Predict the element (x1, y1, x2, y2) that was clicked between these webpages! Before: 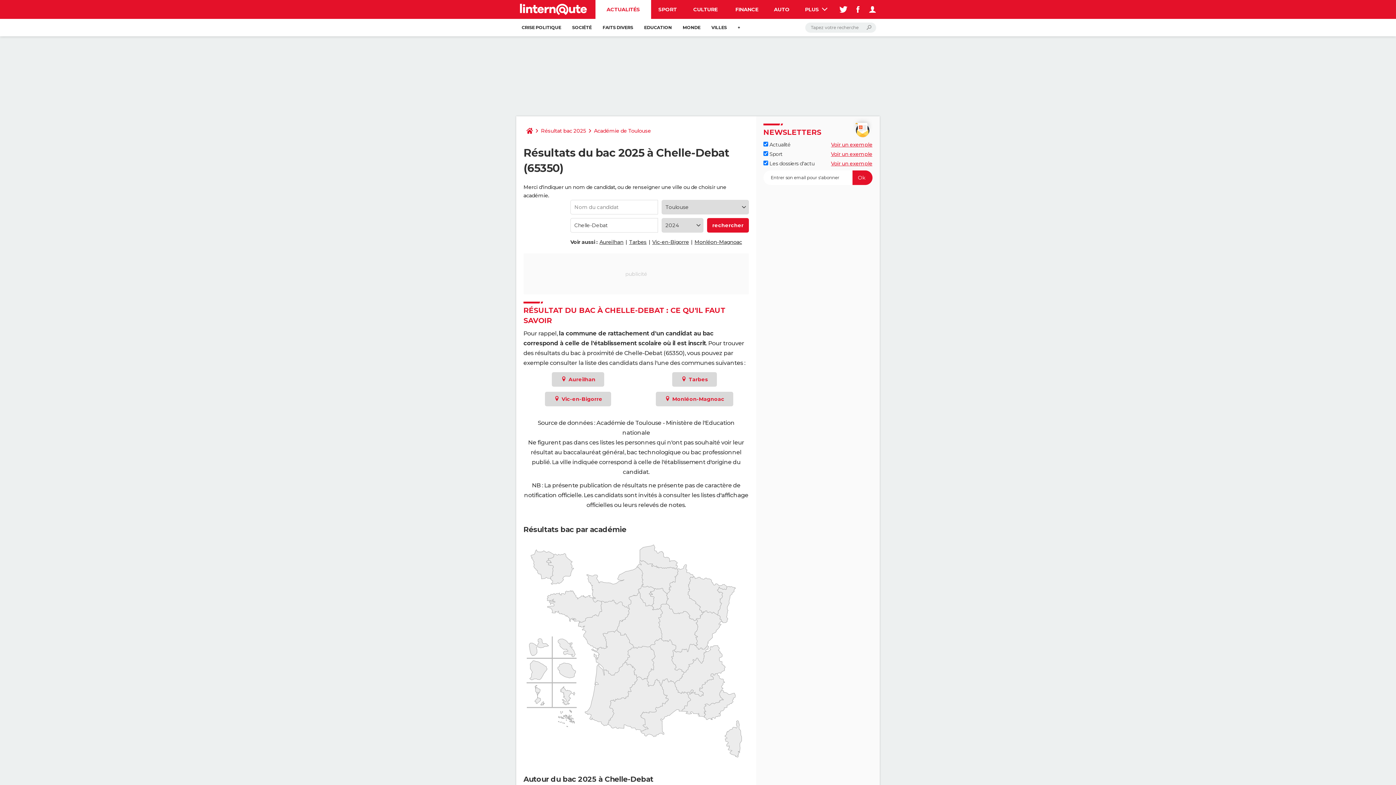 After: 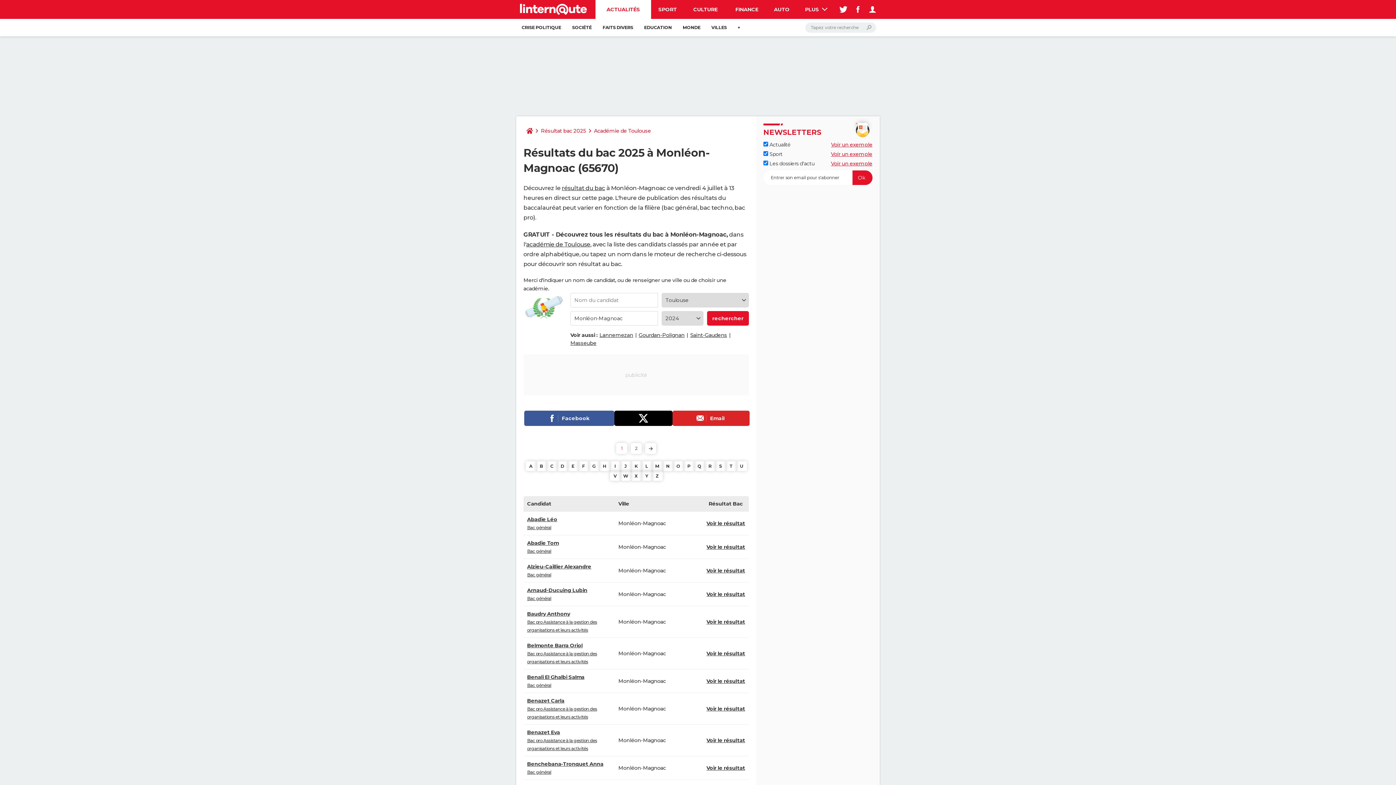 Action: bbox: (655, 392, 733, 406) label:  Monléon-Magnoac